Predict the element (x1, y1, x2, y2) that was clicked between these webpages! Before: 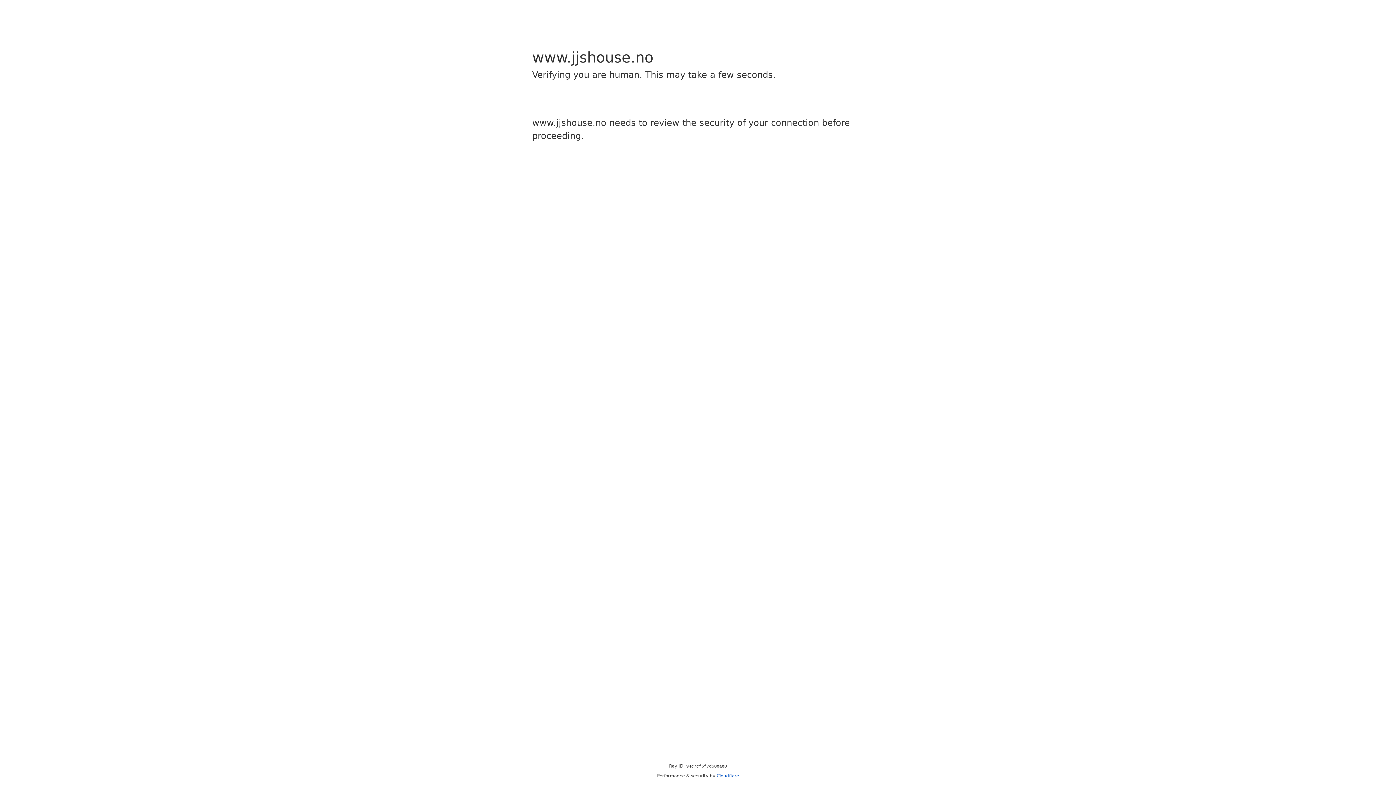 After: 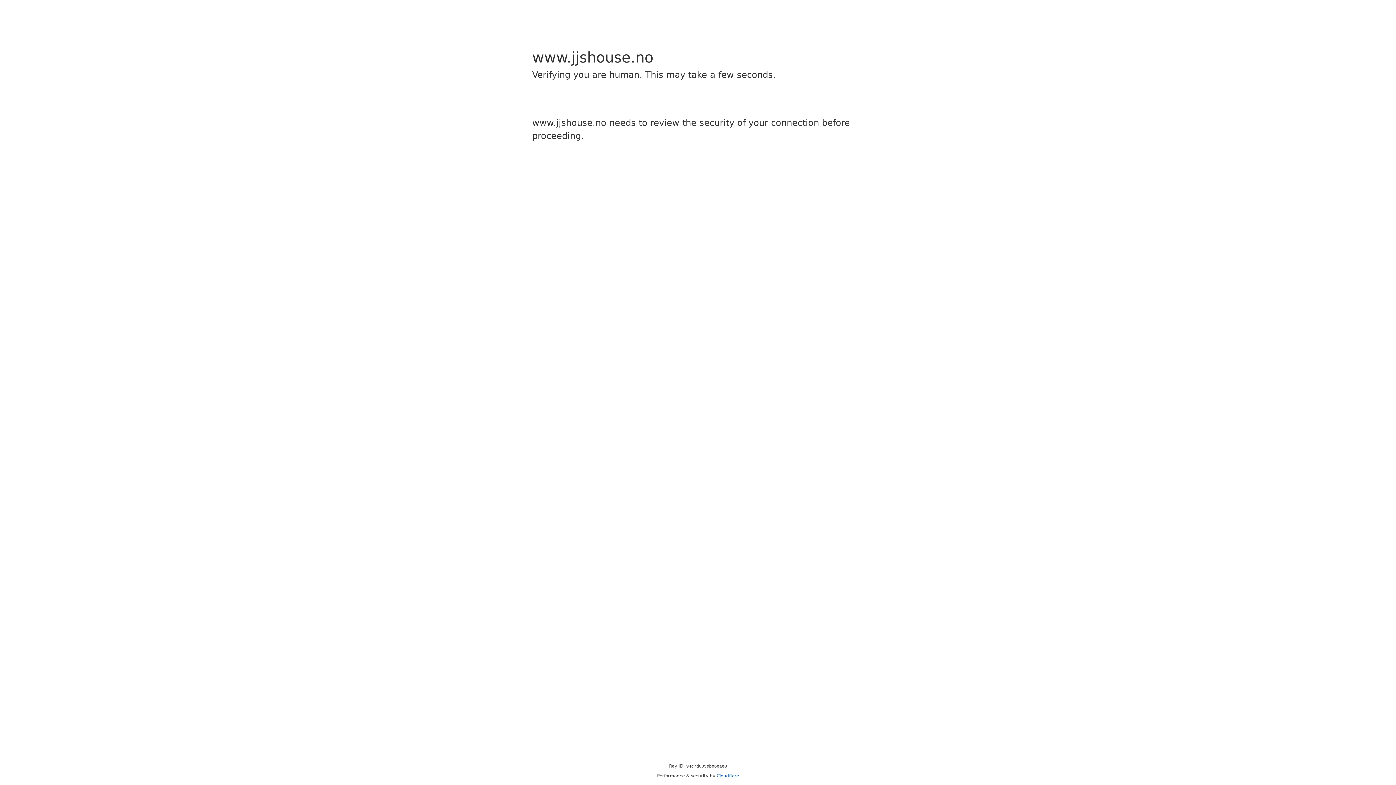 Action: label: Cloudflare bbox: (716, 773, 739, 778)